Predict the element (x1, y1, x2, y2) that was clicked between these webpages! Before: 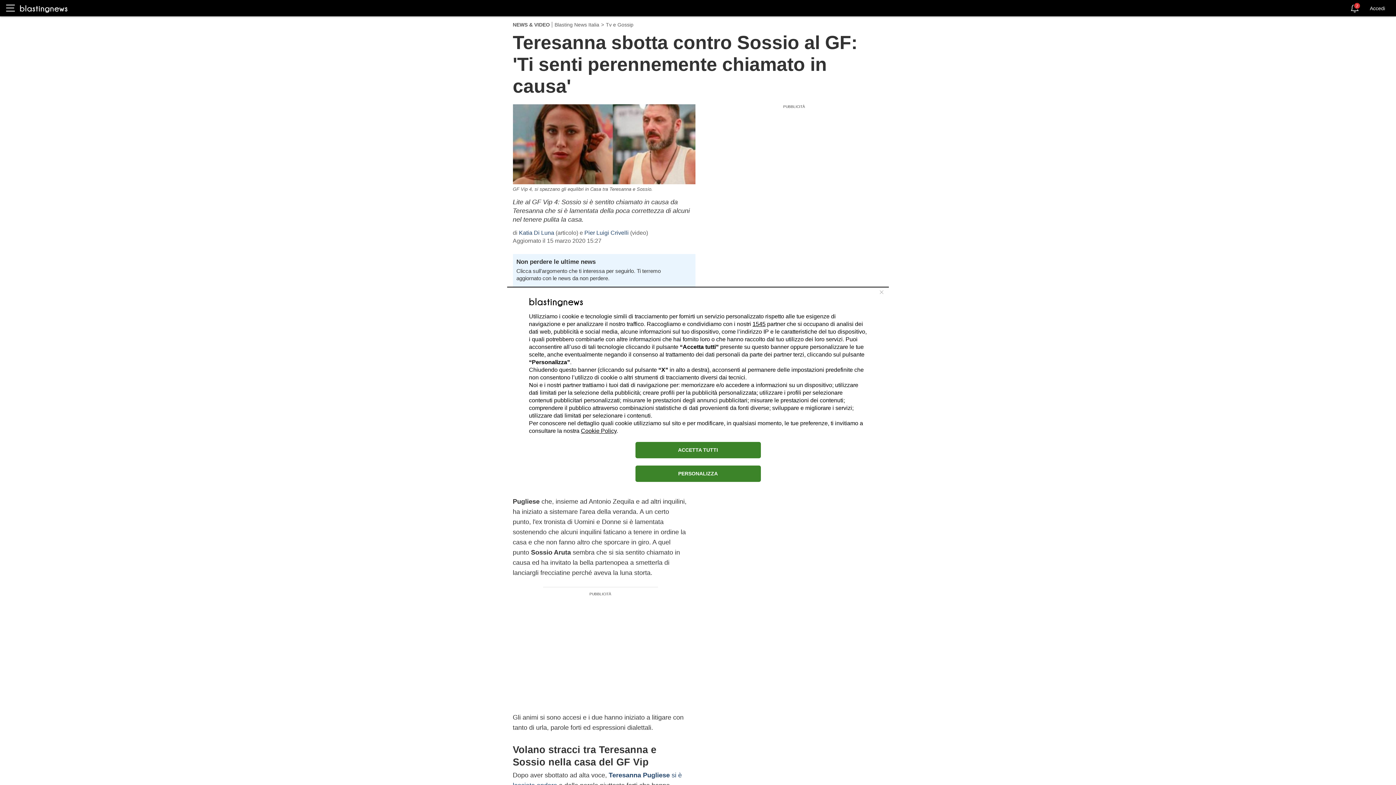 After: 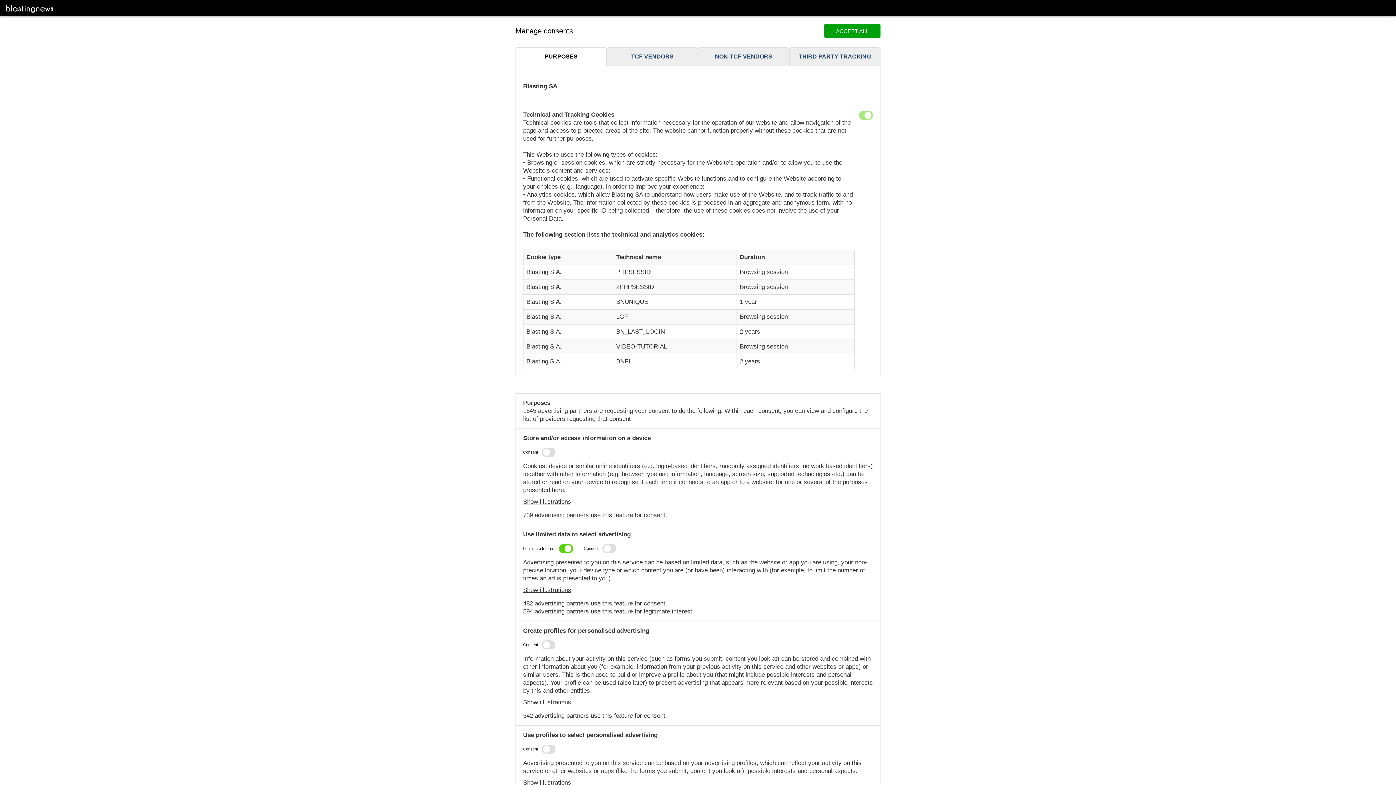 Action: bbox: (635, 465, 760, 482) label: PERSONALIZZA